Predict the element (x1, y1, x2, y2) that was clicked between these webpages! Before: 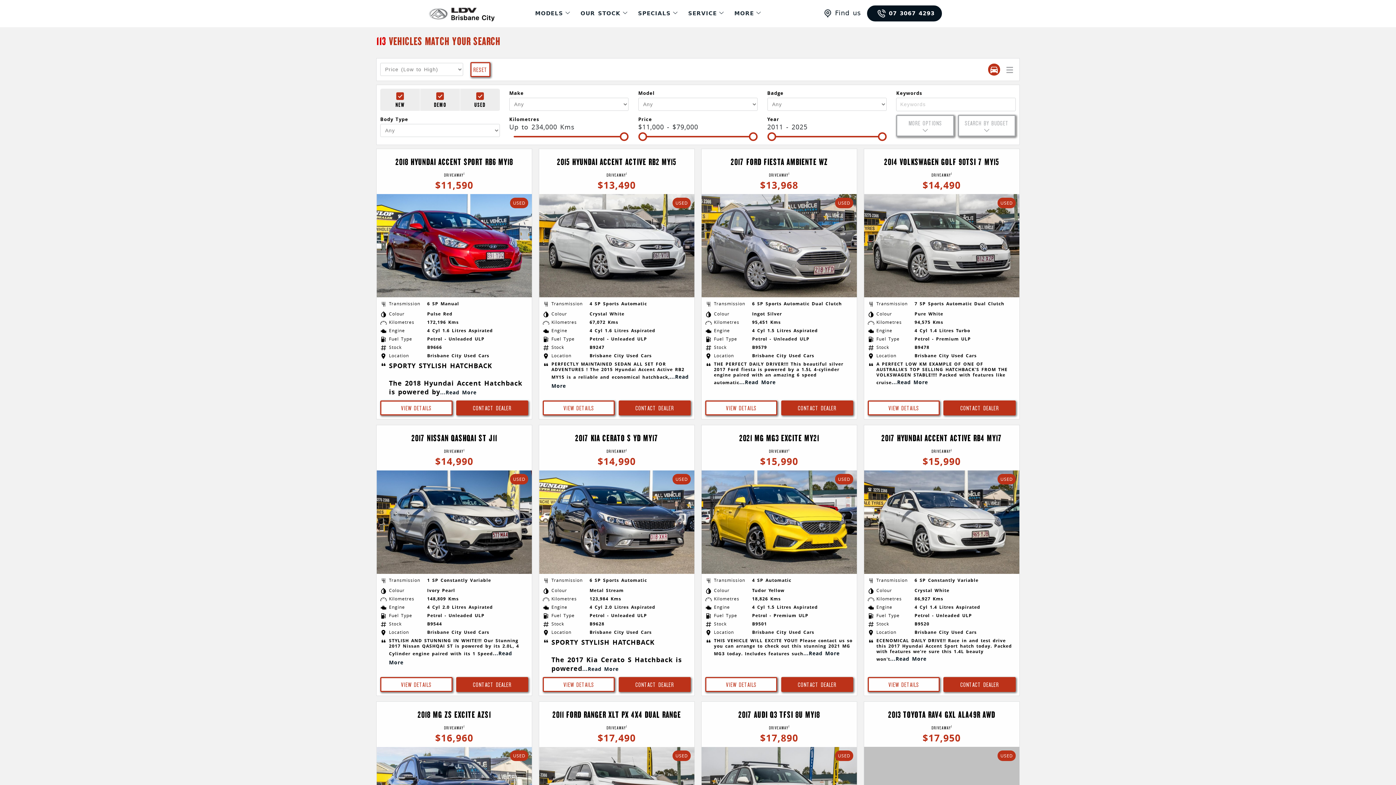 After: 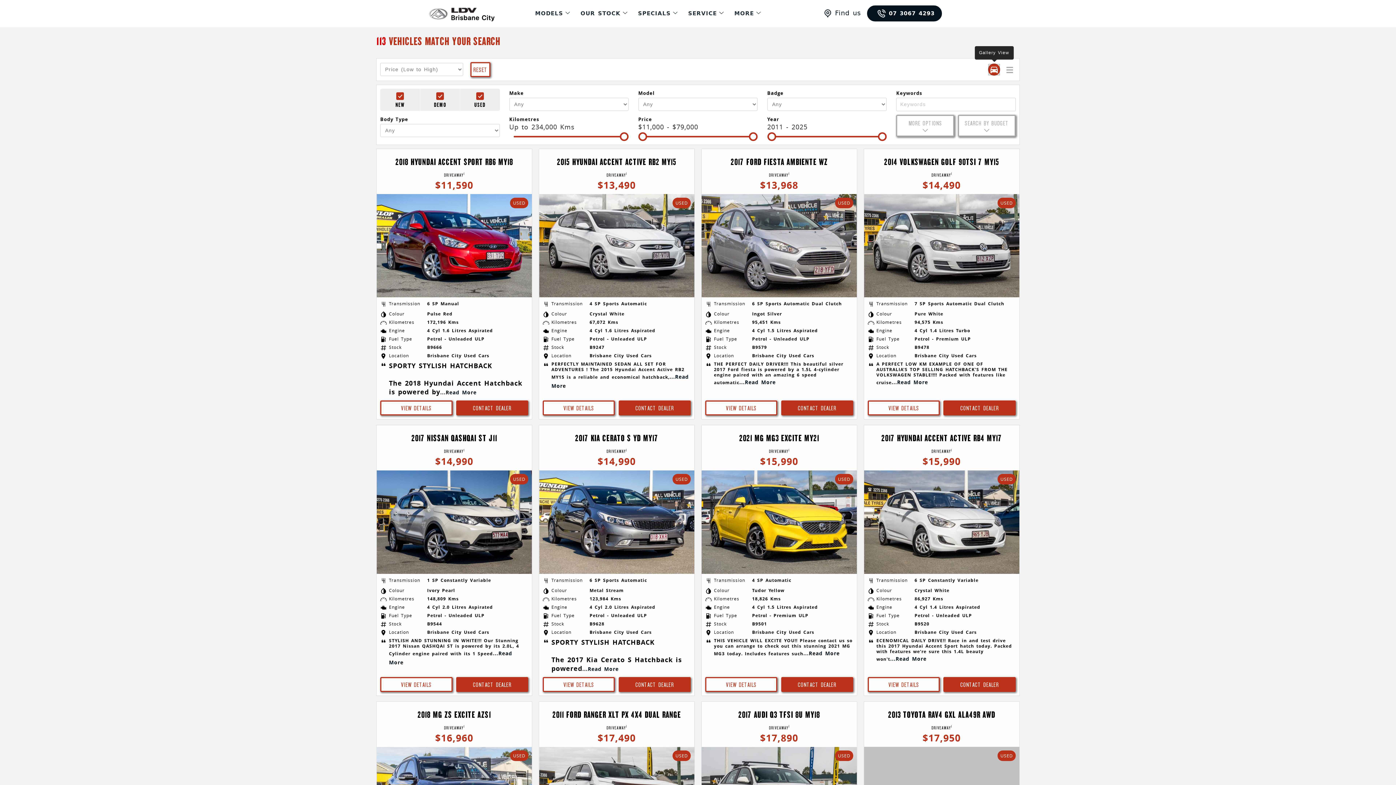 Action: bbox: (988, 63, 1000, 75)